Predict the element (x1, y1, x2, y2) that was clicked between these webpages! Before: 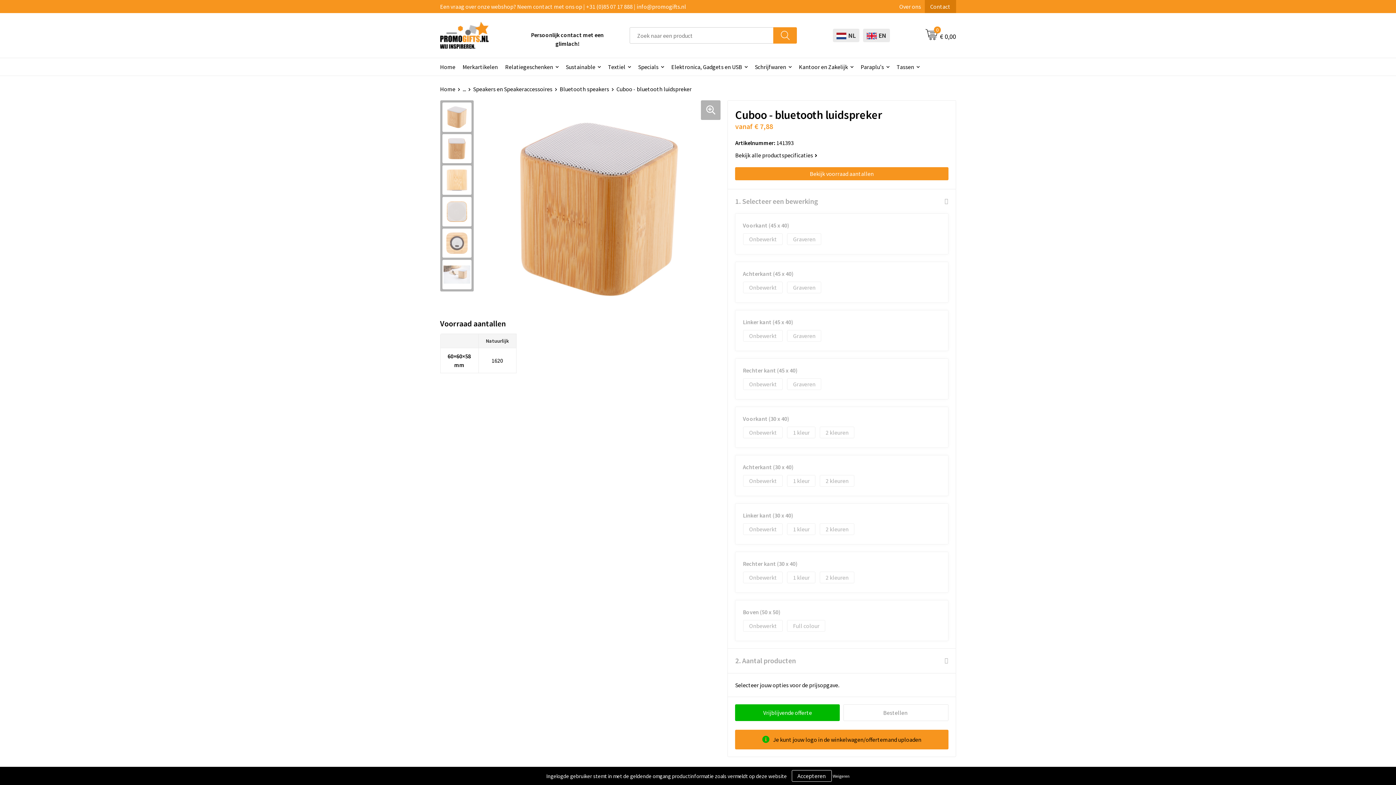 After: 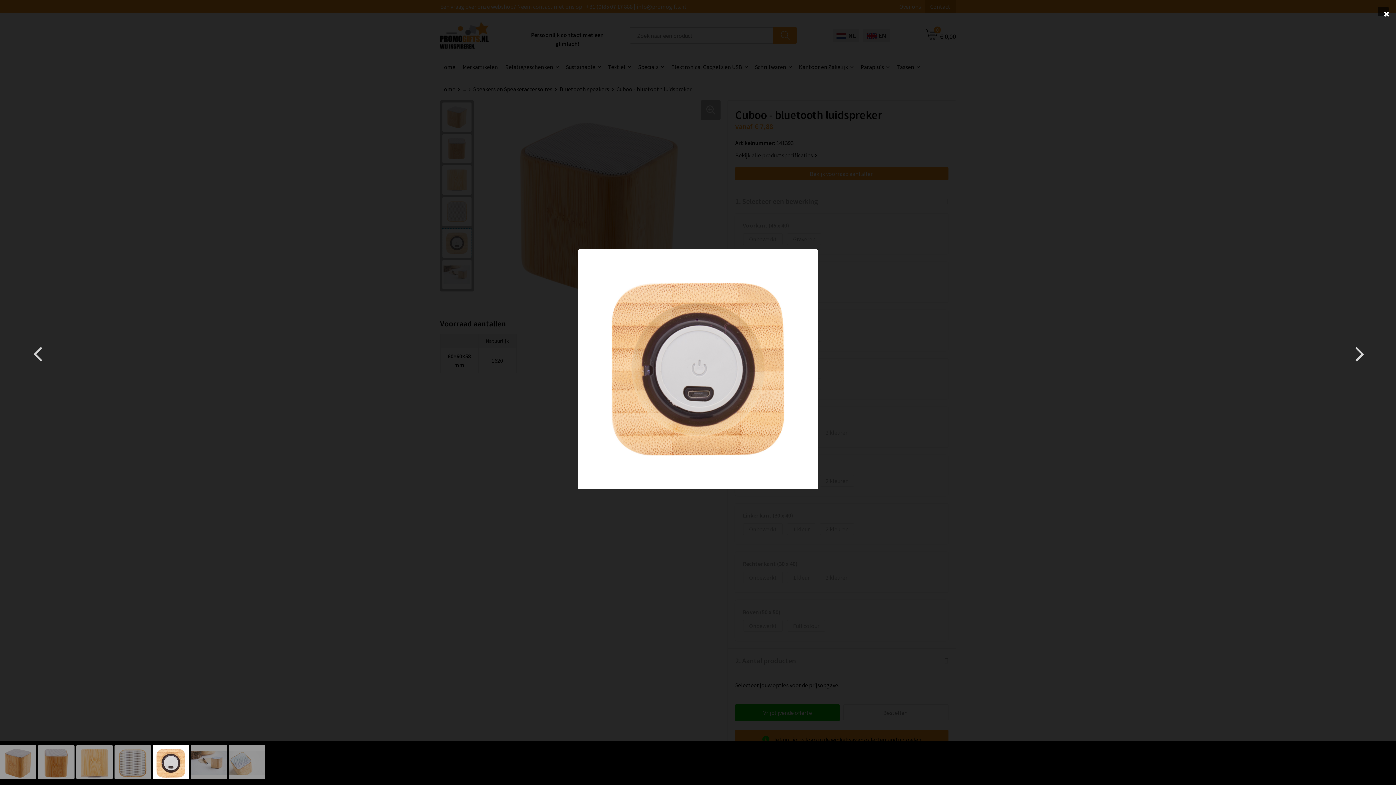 Action: bbox: (442, 228, 471, 257)